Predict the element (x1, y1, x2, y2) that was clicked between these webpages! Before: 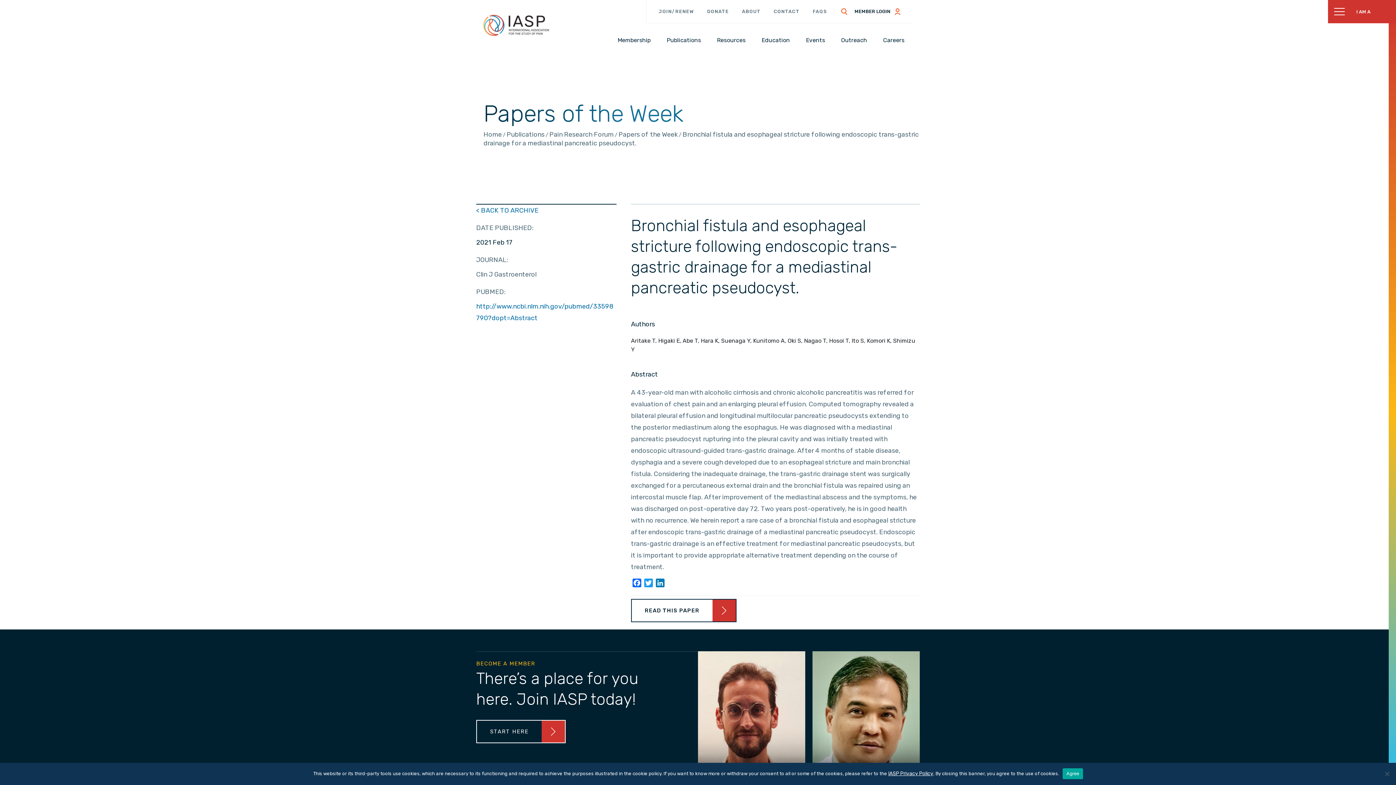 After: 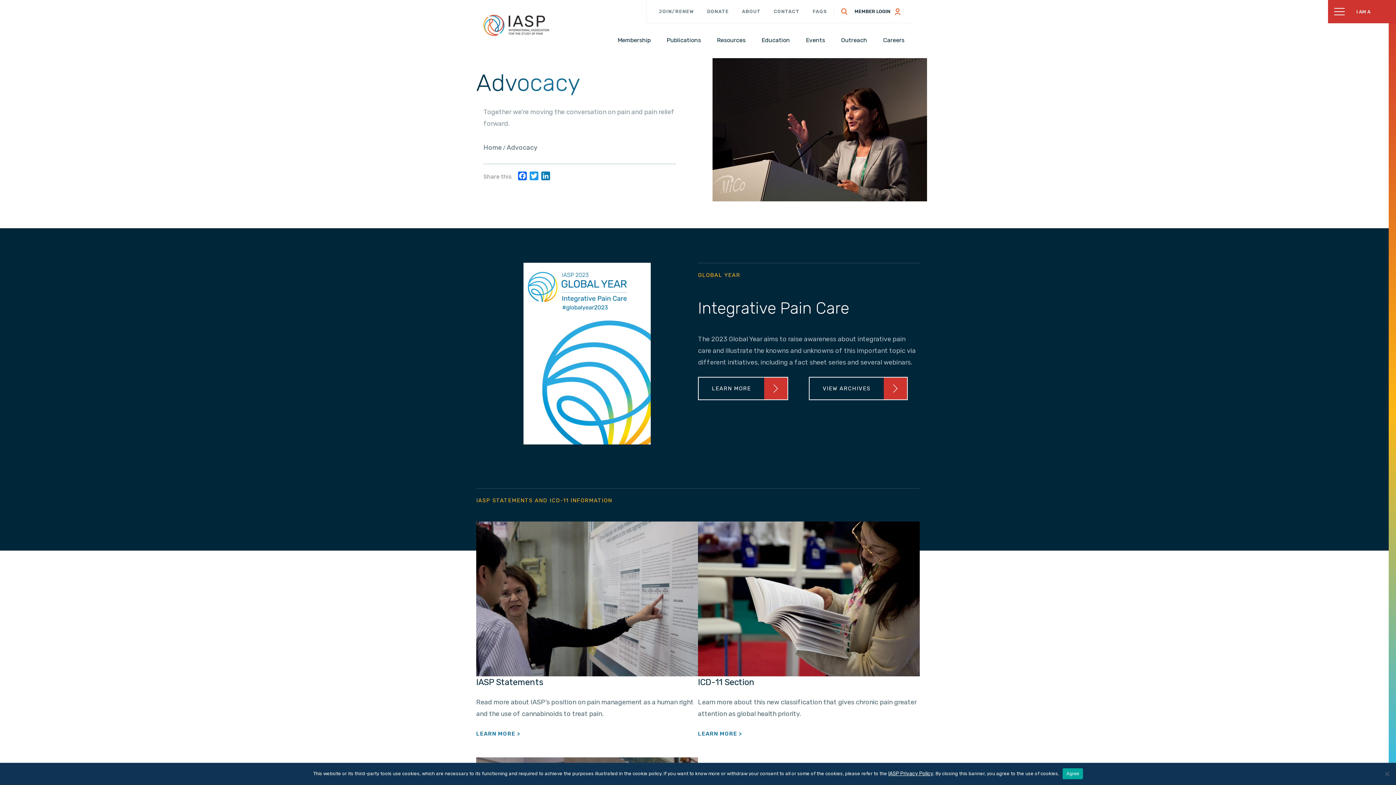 Action: bbox: (838, 35, 870, 45) label: Outreach